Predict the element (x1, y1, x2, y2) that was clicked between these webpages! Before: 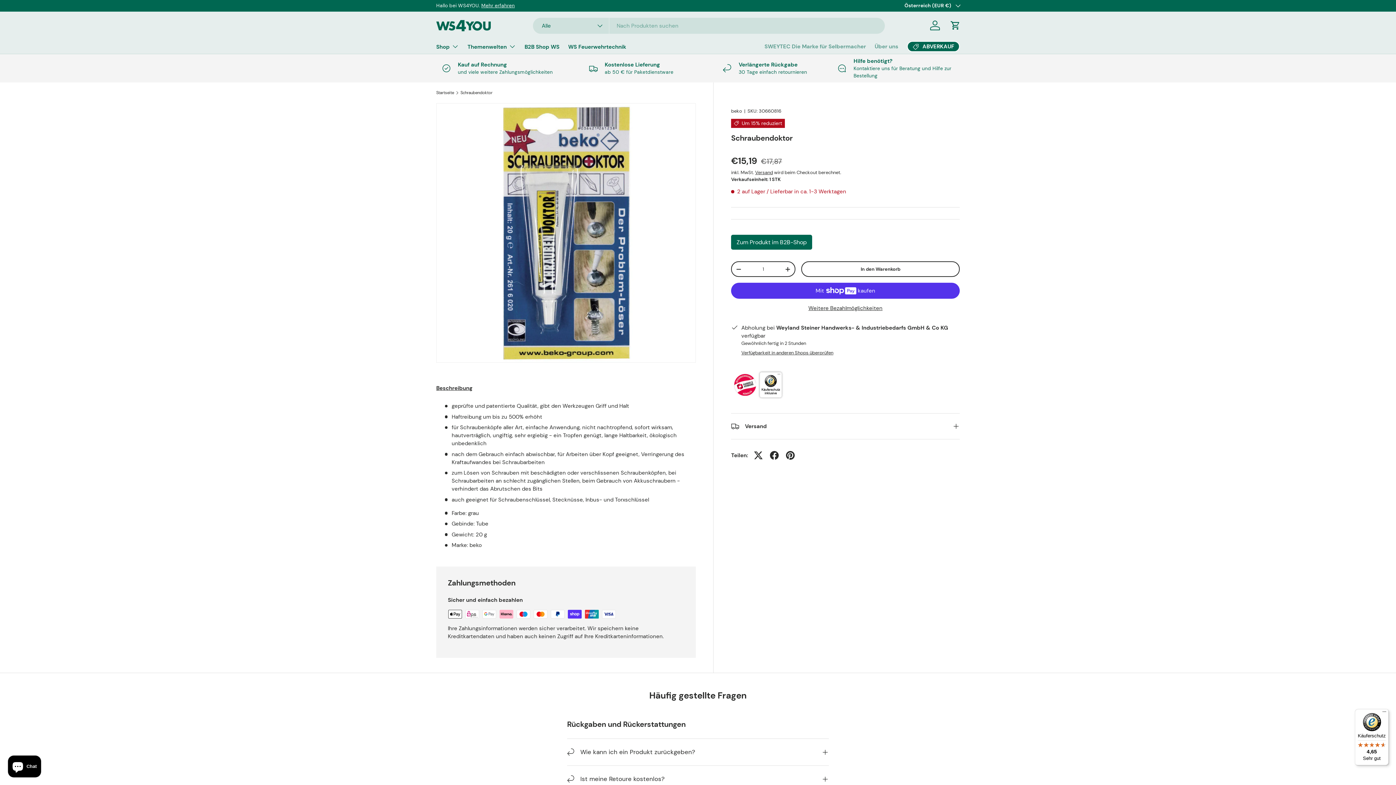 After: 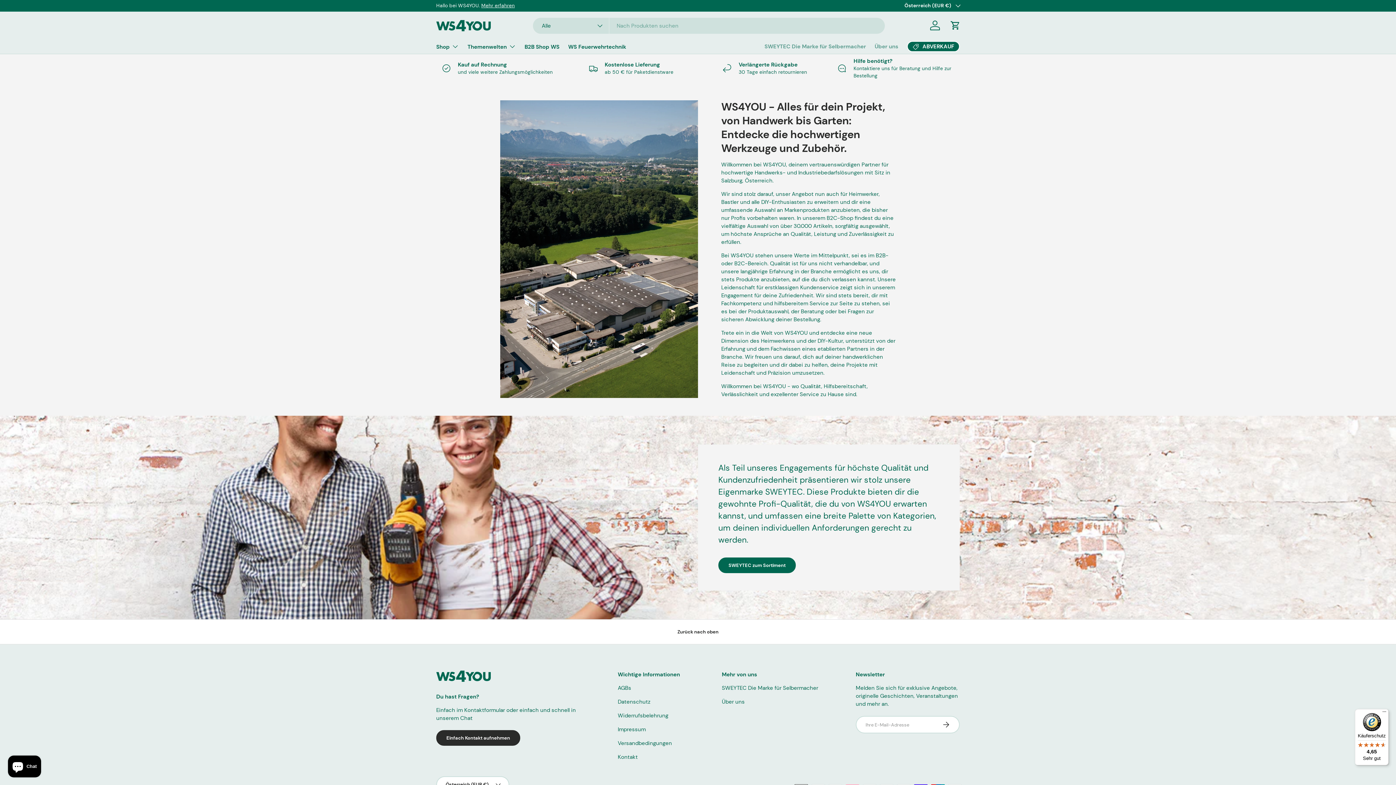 Action: label: Über uns bbox: (874, 39, 898, 53)